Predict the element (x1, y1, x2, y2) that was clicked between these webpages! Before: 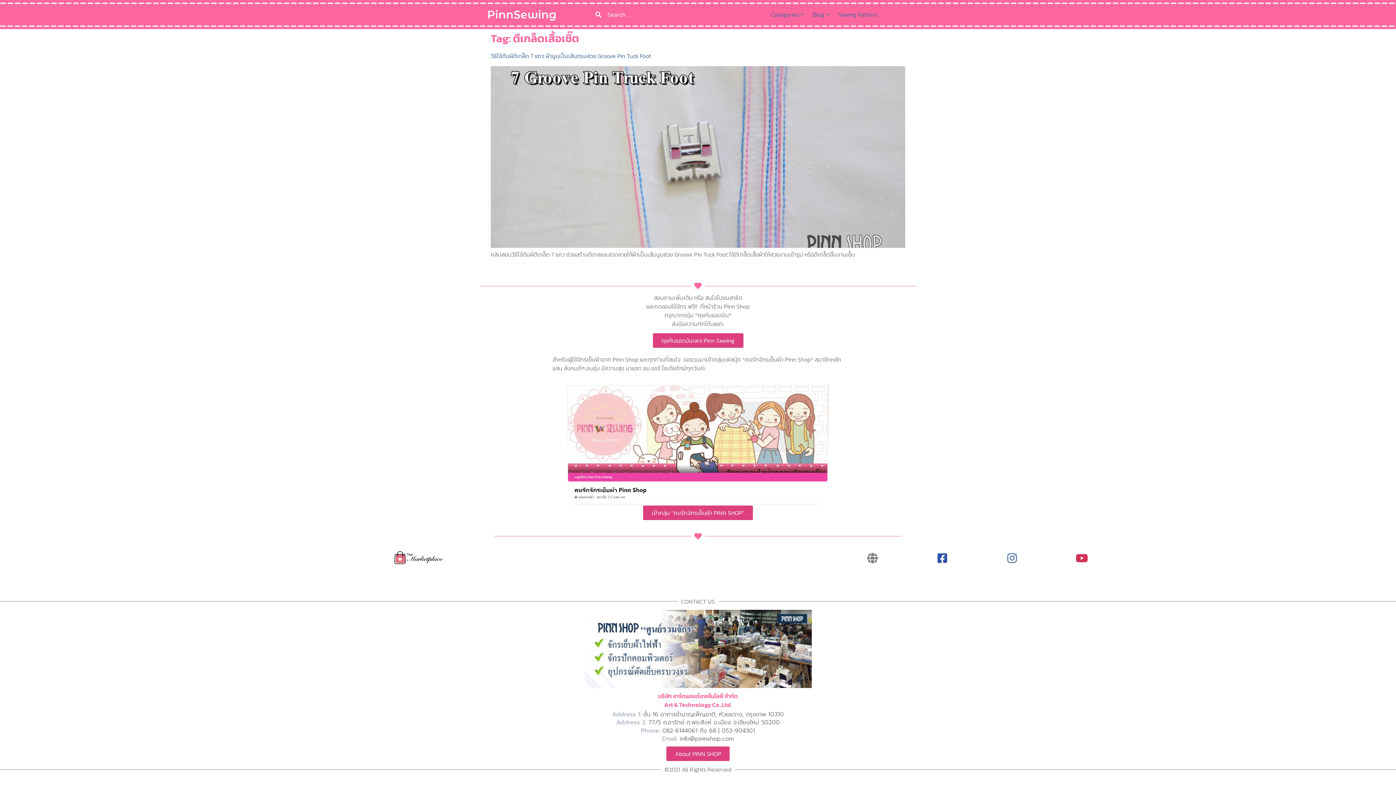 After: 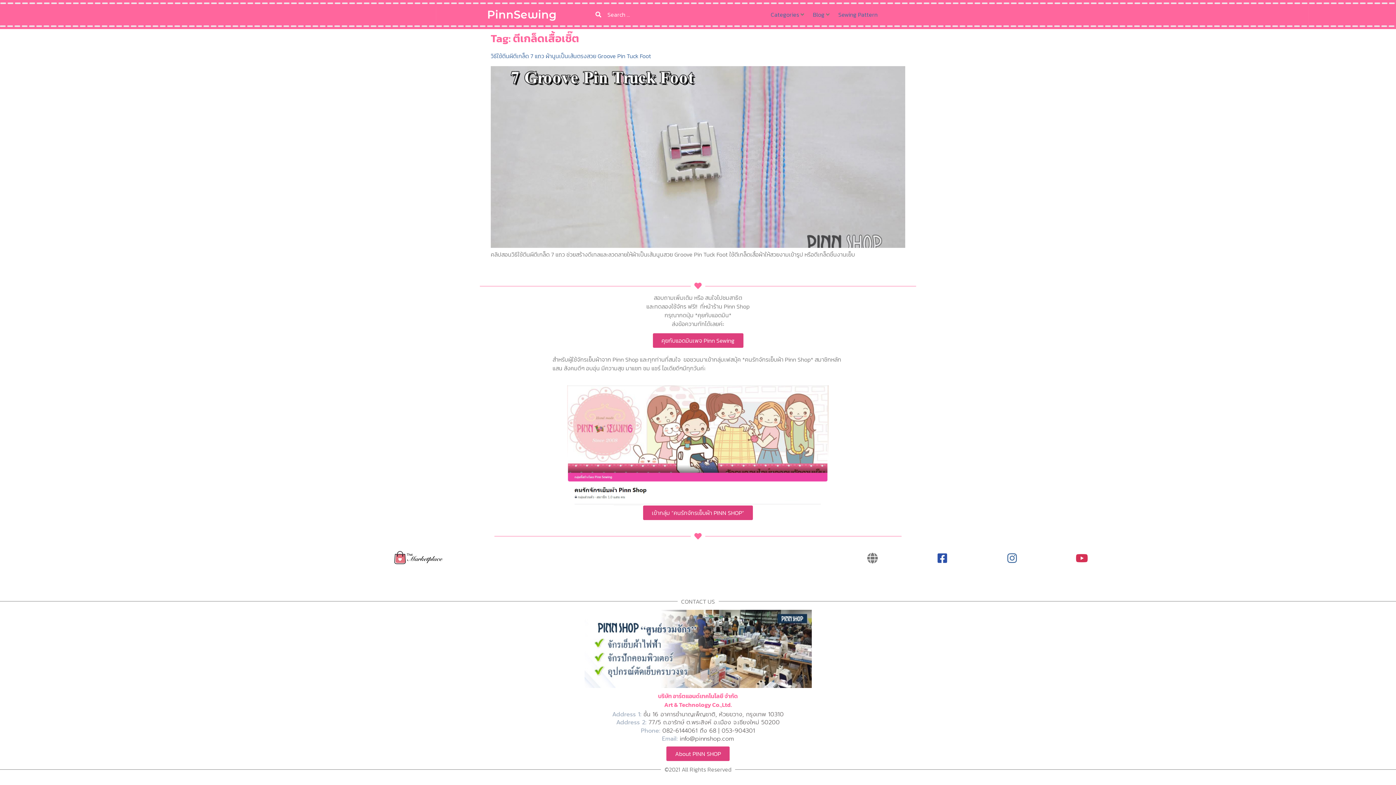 Action: bbox: (584, 610, 811, 688)